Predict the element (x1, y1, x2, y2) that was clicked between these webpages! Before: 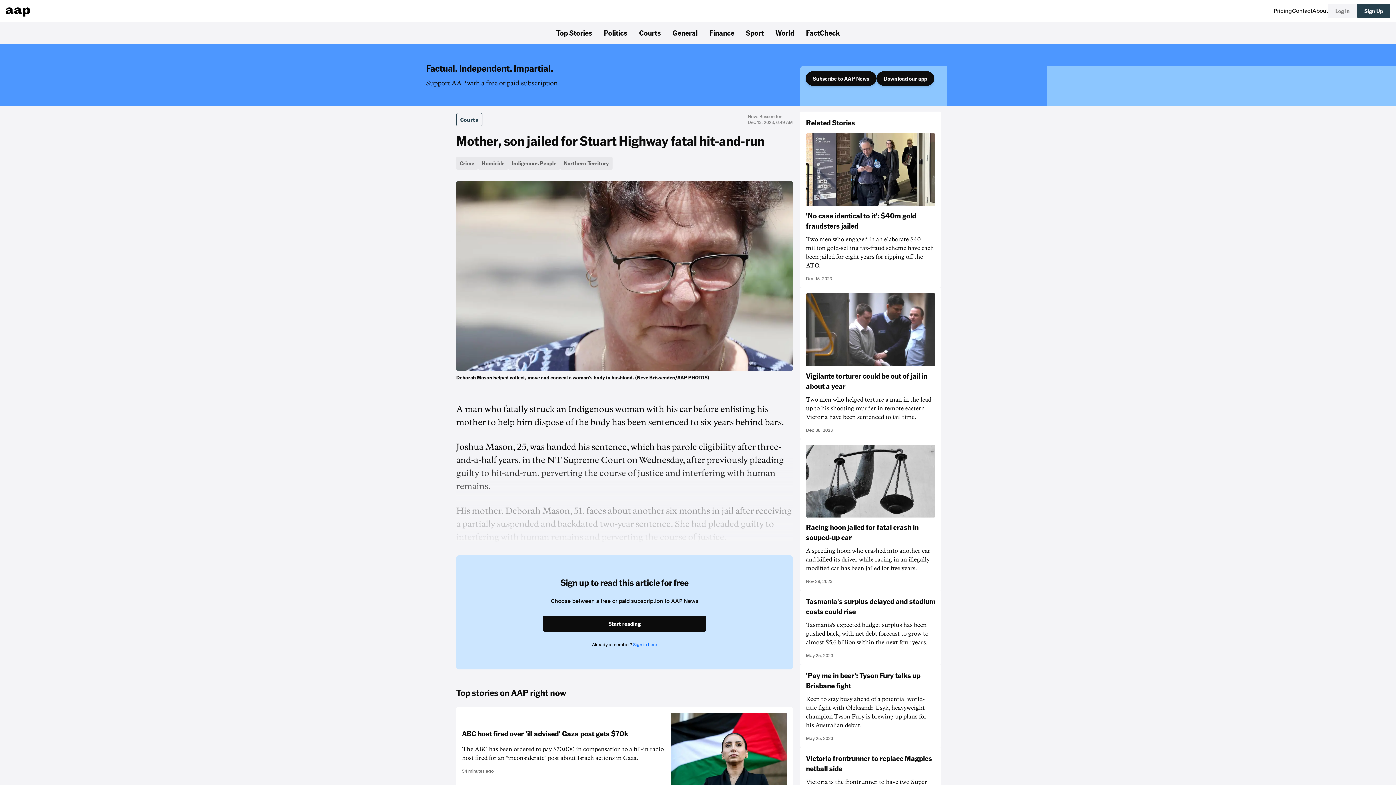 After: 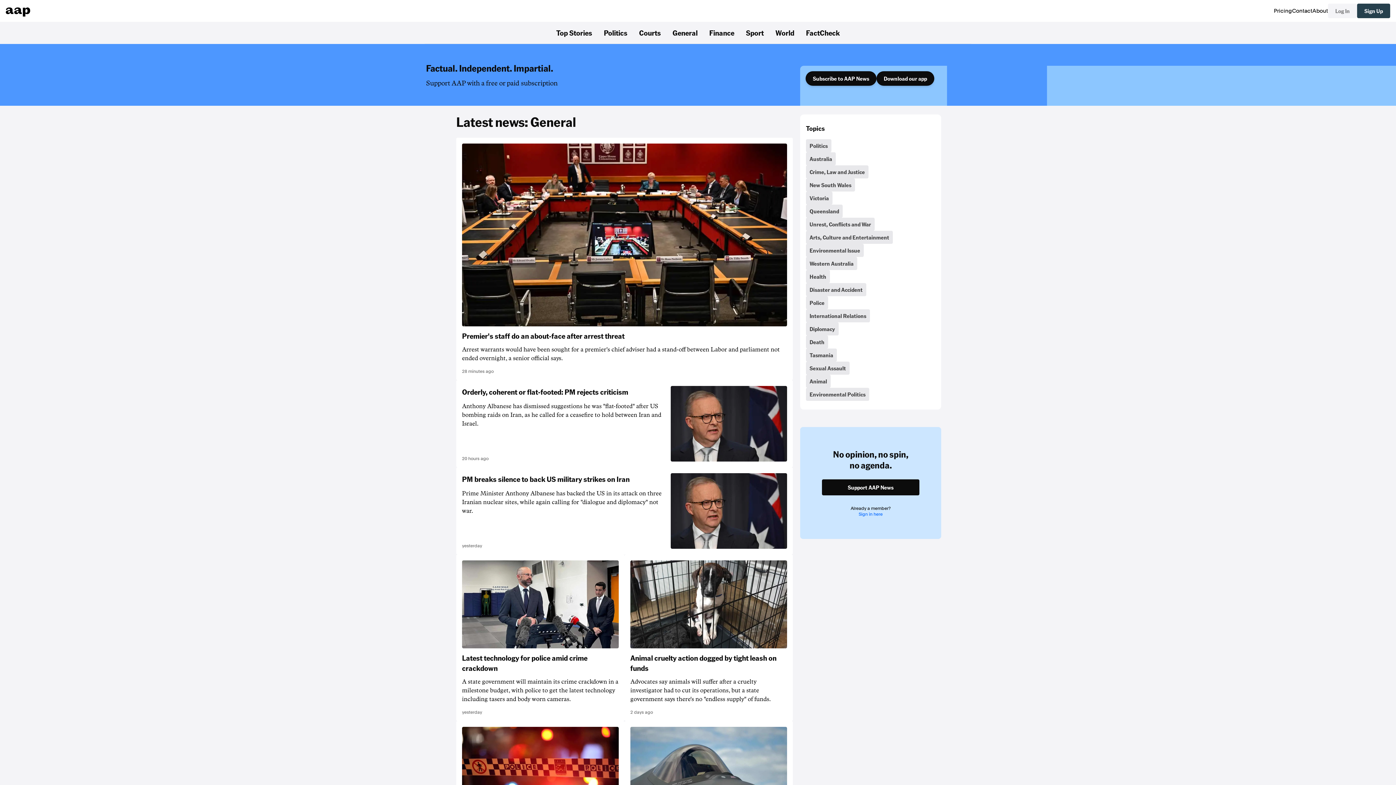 Action: label: General bbox: (666, 24, 703, 41)